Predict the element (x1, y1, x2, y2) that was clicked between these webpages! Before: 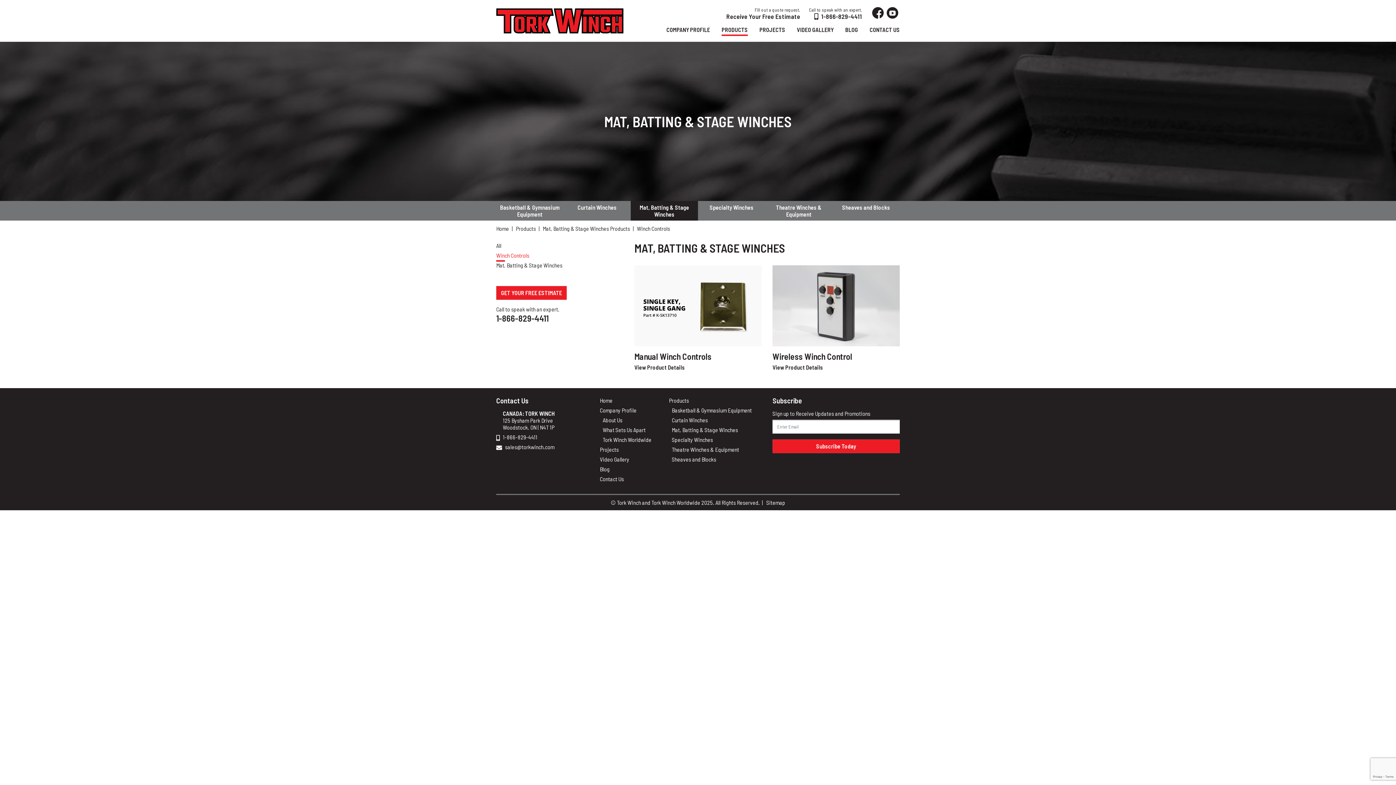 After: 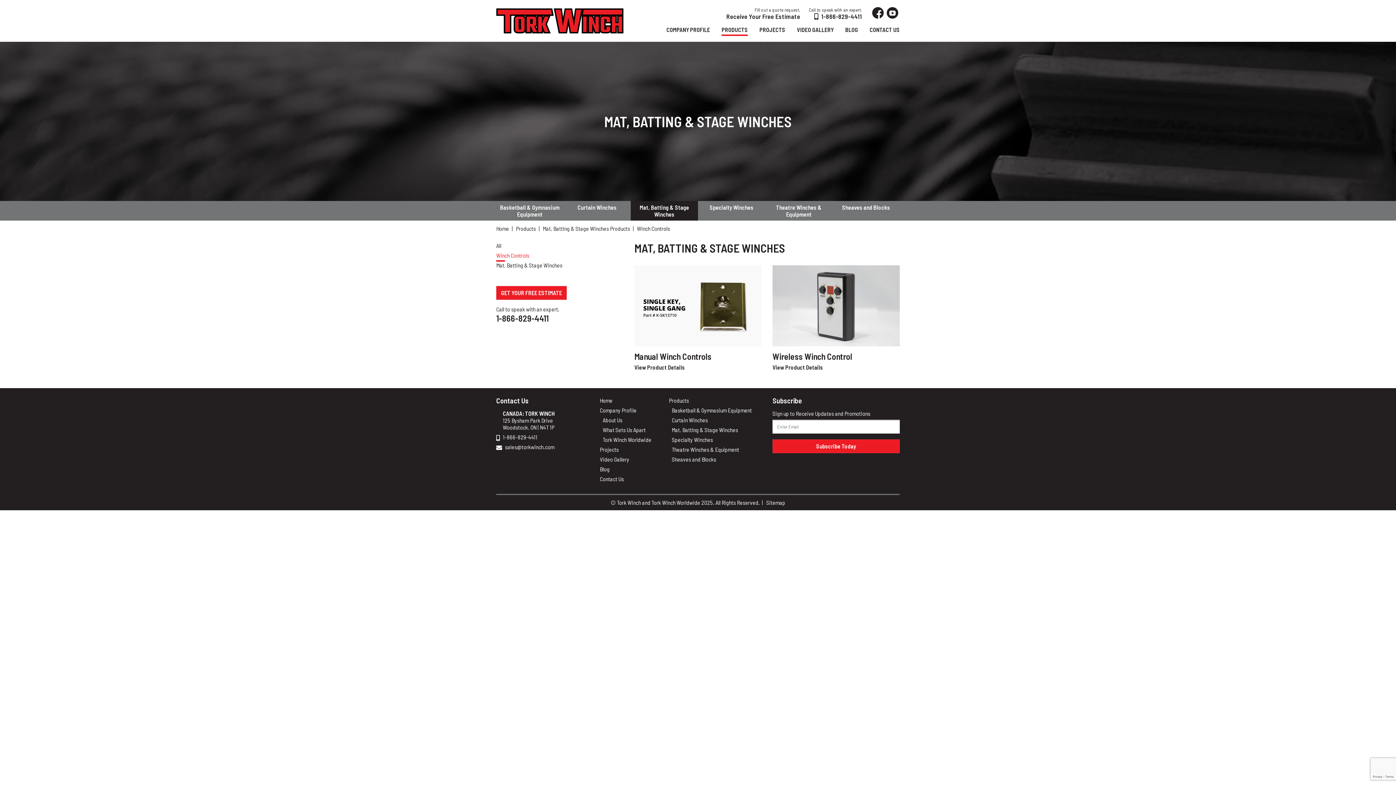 Action: bbox: (721, 26, 748, 36) label: PRODUCTS